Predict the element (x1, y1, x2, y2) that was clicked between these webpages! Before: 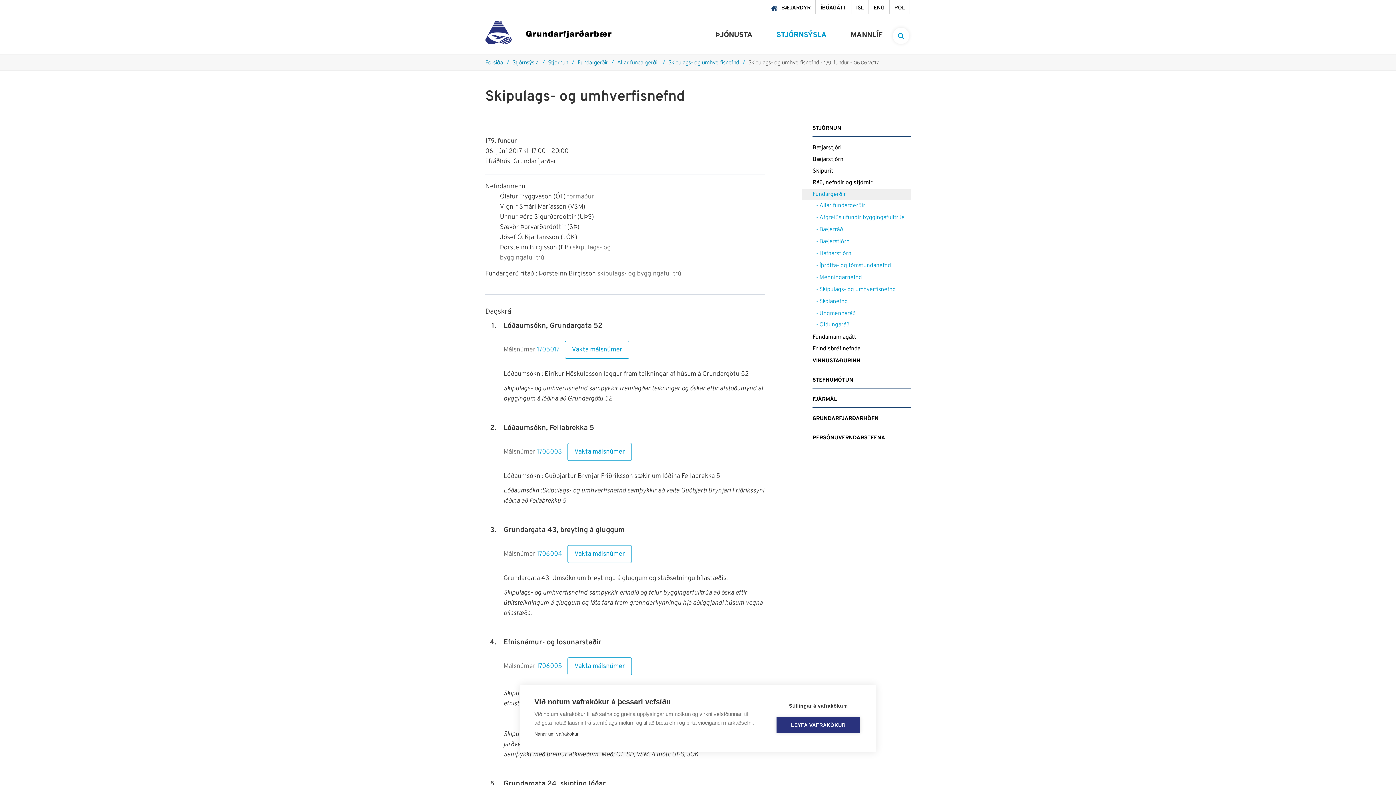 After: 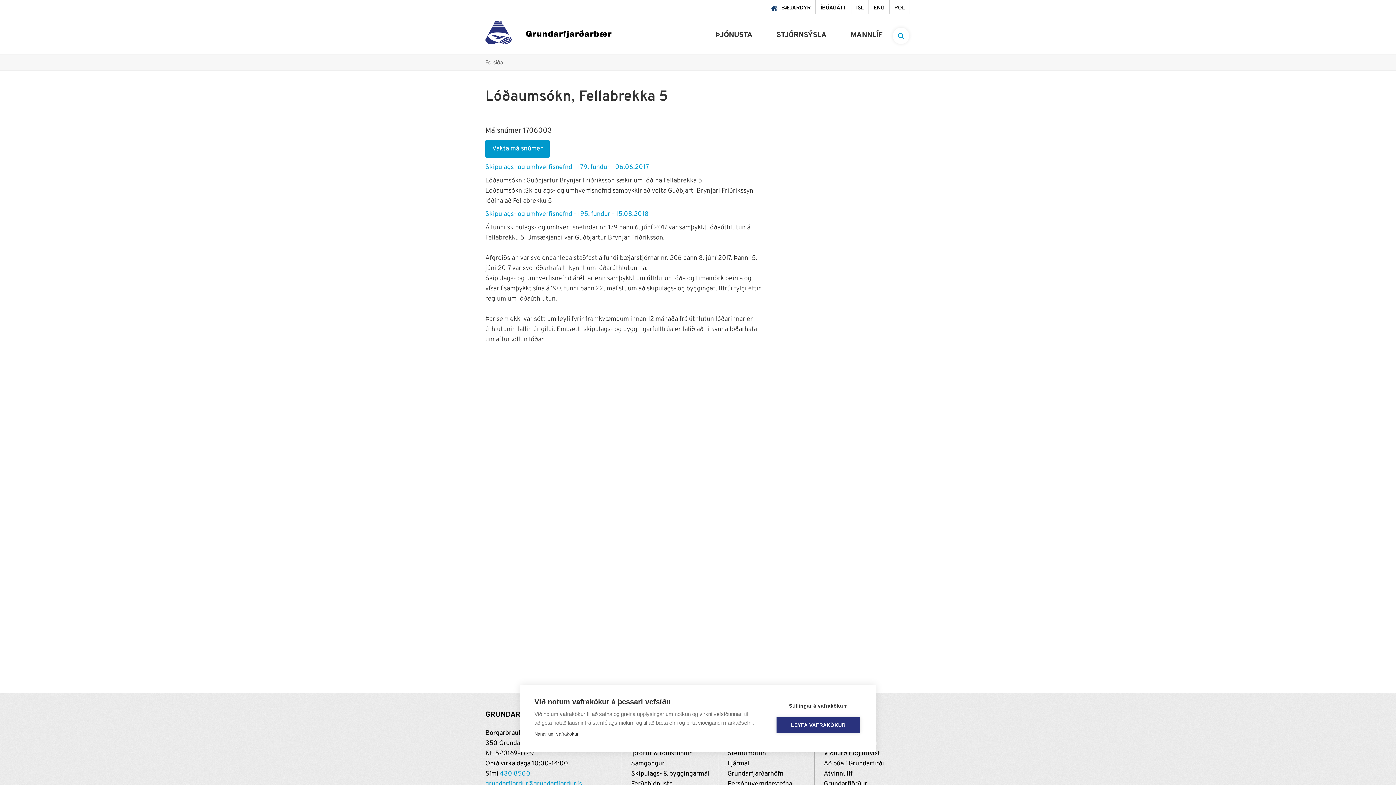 Action: label: 1706003 bbox: (537, 448, 562, 456)